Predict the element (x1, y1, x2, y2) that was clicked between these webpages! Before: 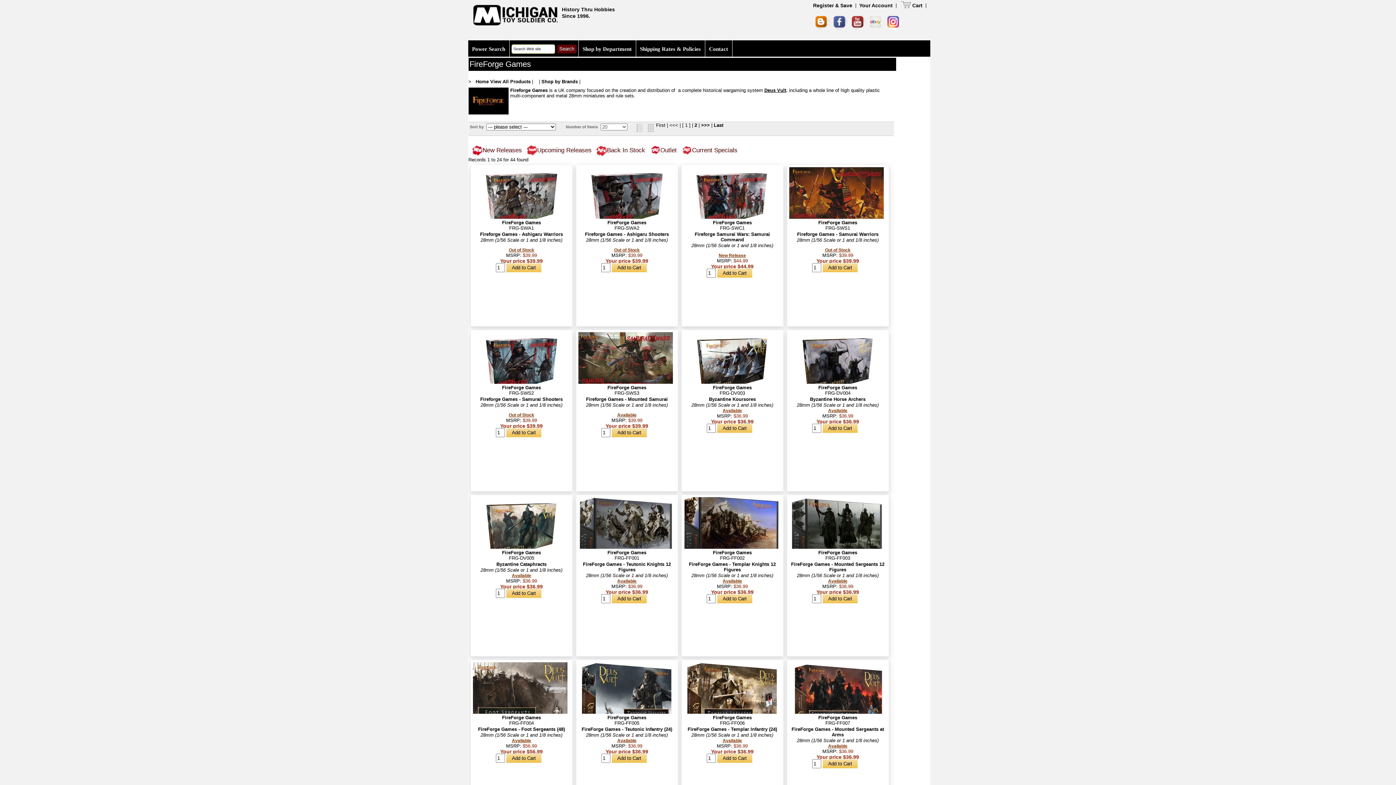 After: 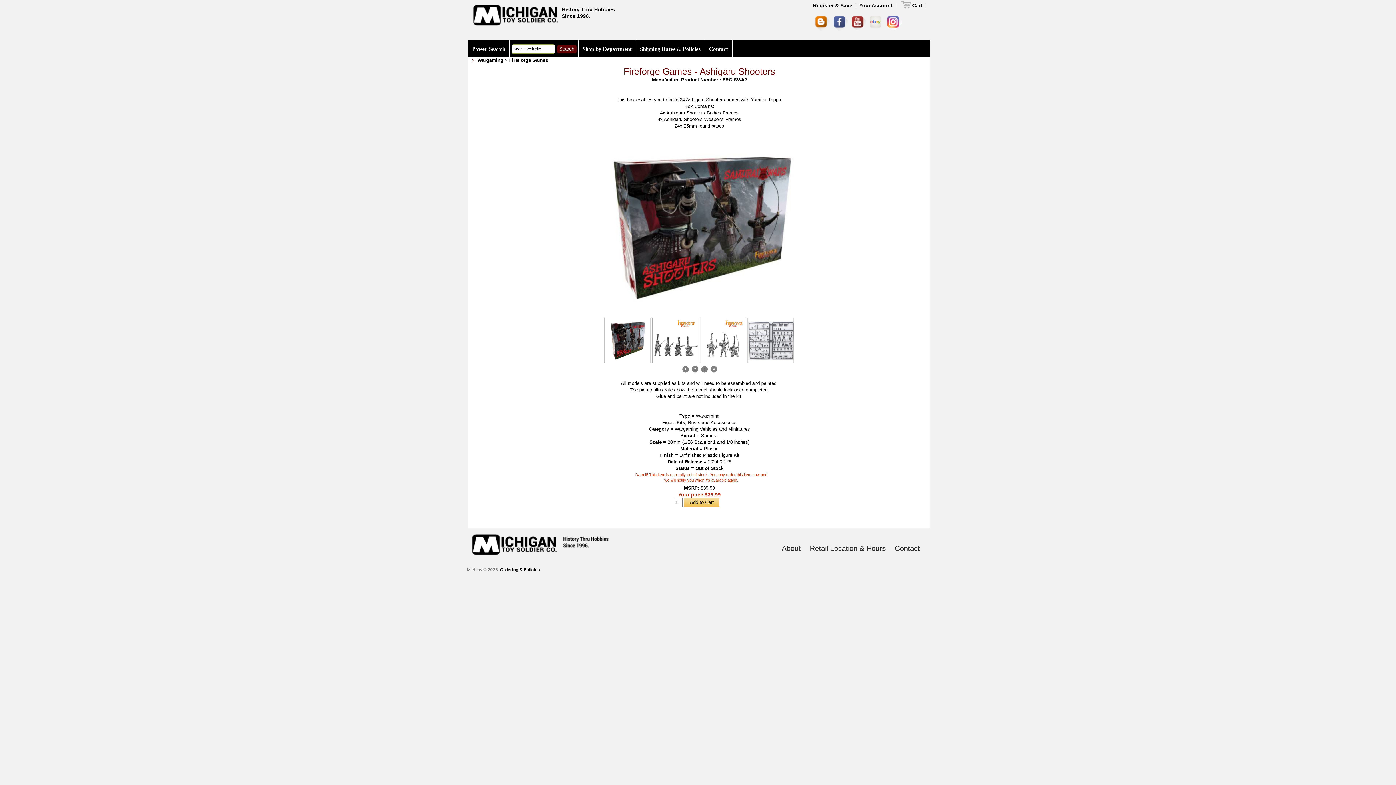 Action: bbox: (585, 231, 669, 236) label: Fireforge Games - Ashigaru Shooters